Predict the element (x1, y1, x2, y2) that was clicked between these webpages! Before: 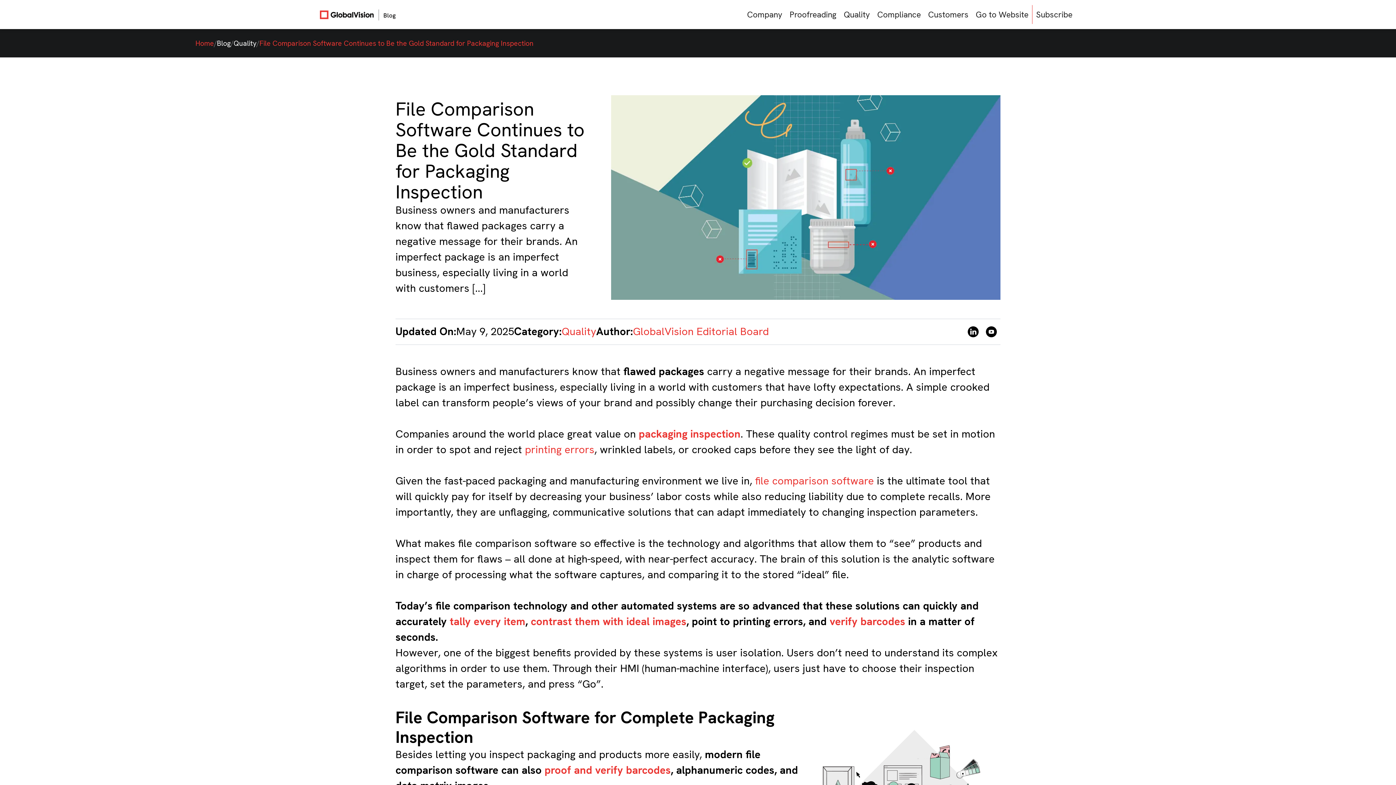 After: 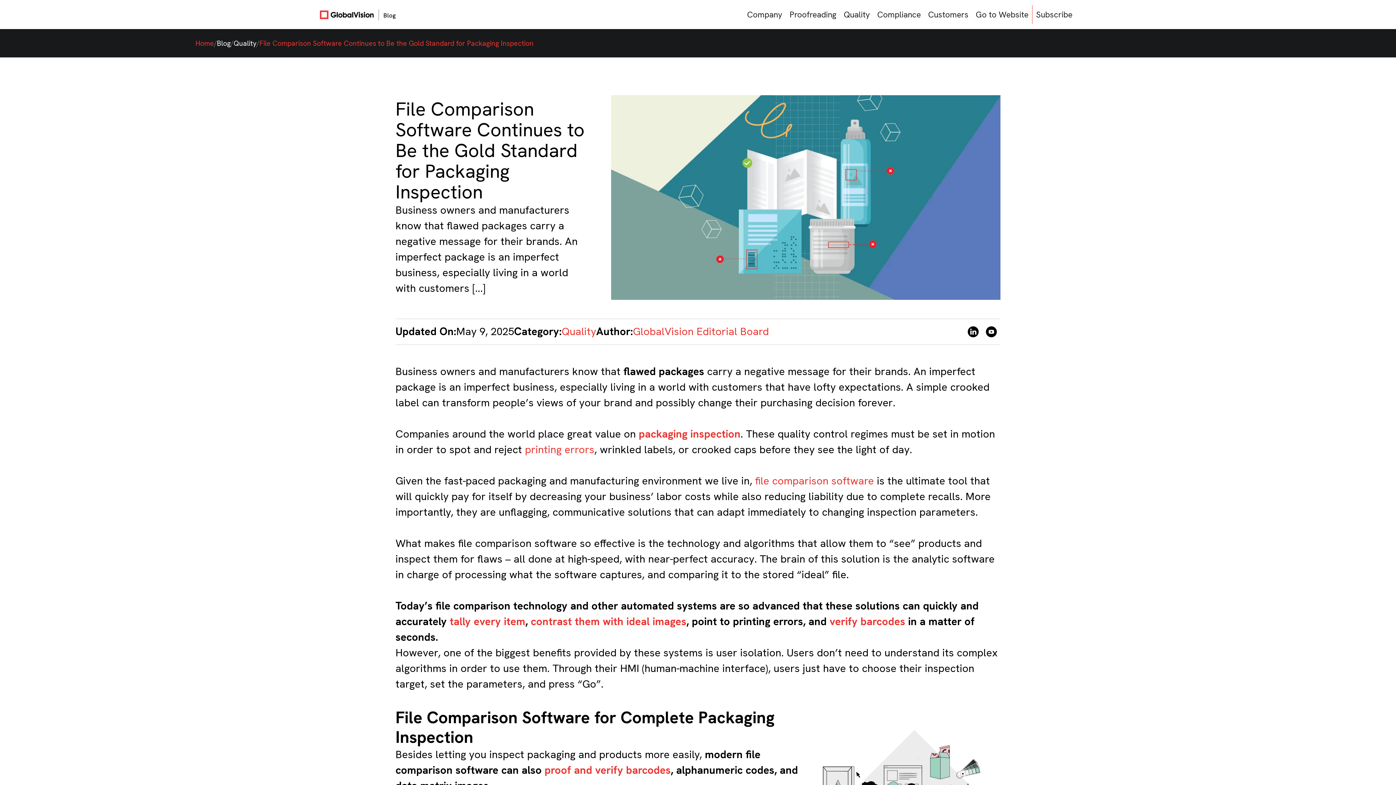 Action: bbox: (449, 614, 525, 628) label: tally every item